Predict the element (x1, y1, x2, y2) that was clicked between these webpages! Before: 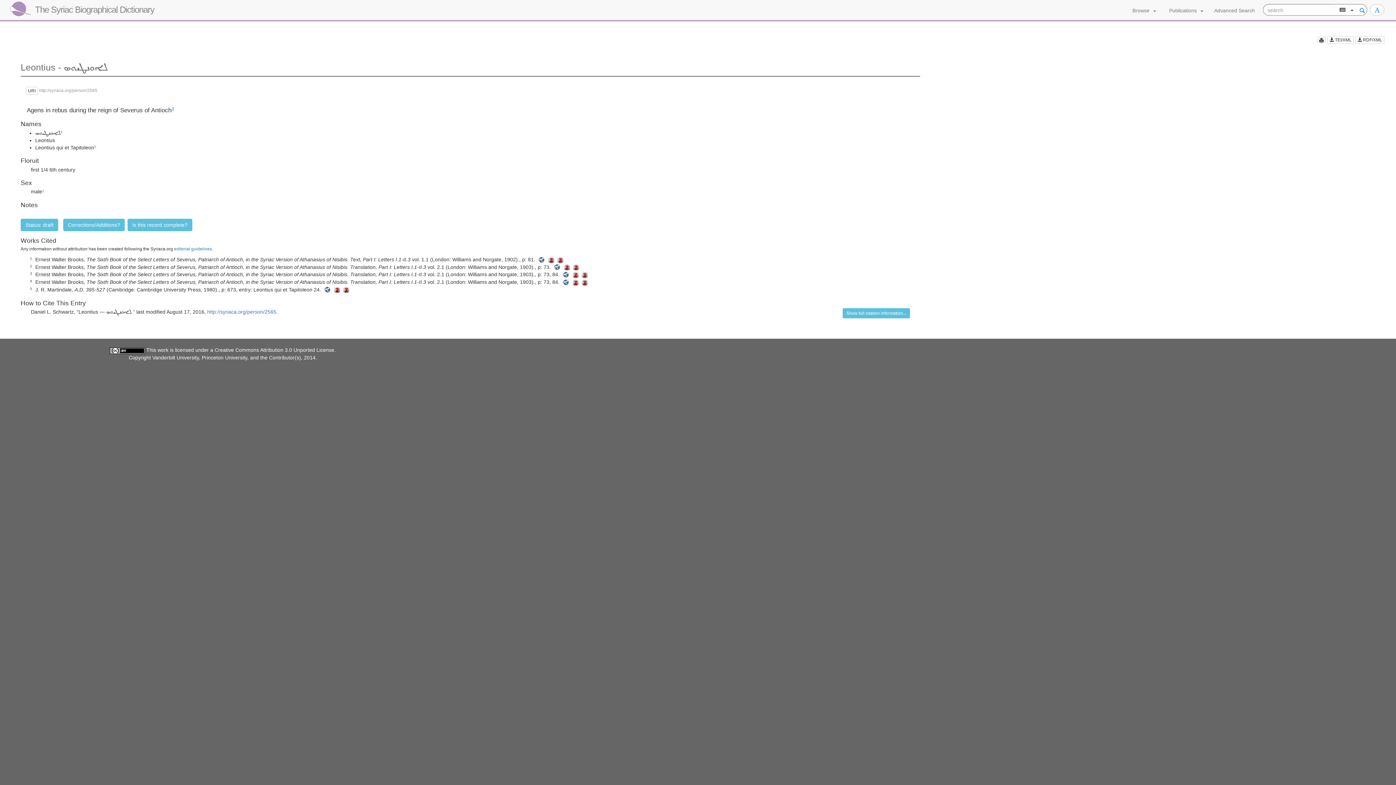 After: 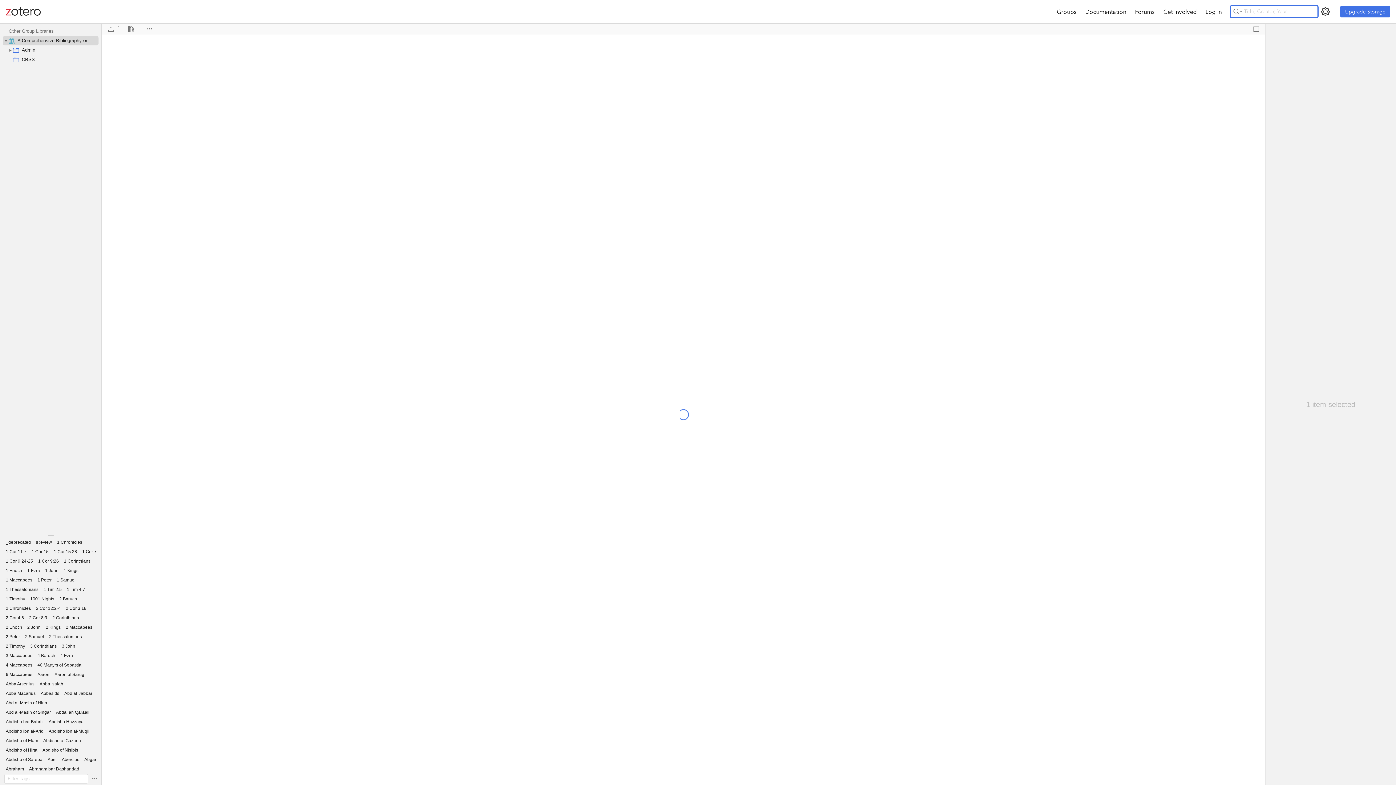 Action: bbox: (333, 287, 340, 292)